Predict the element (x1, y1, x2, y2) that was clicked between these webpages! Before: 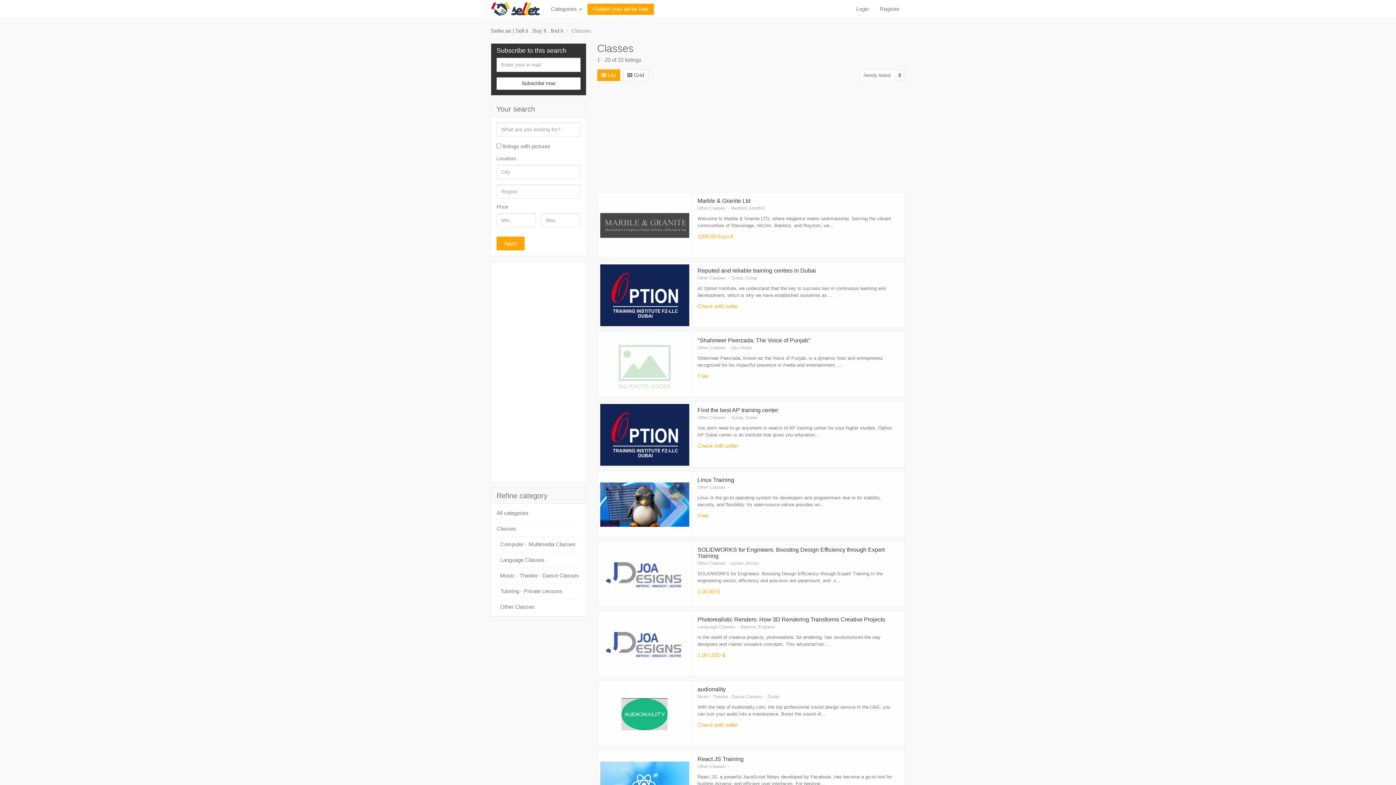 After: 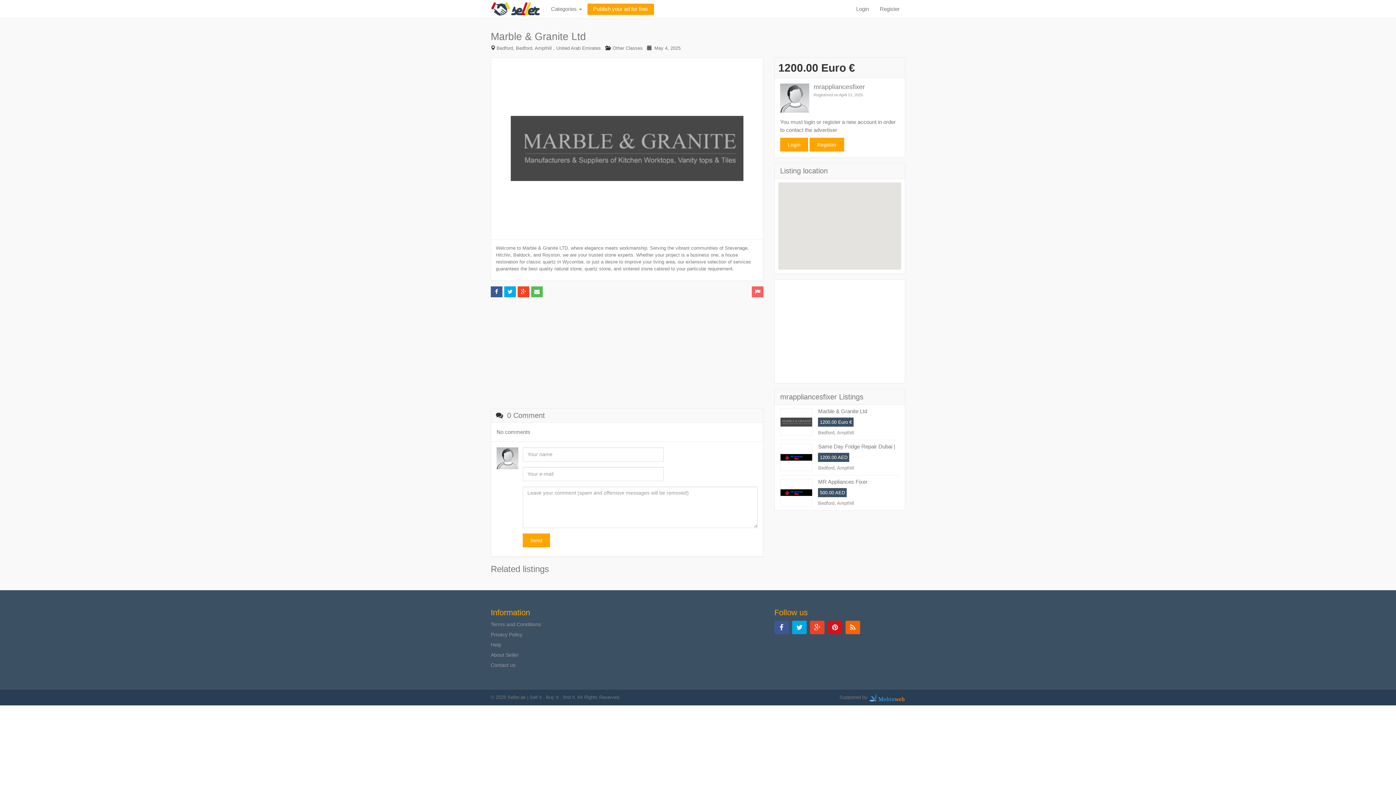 Action: label: Marble & Granite Ltd bbox: (697, 197, 750, 204)